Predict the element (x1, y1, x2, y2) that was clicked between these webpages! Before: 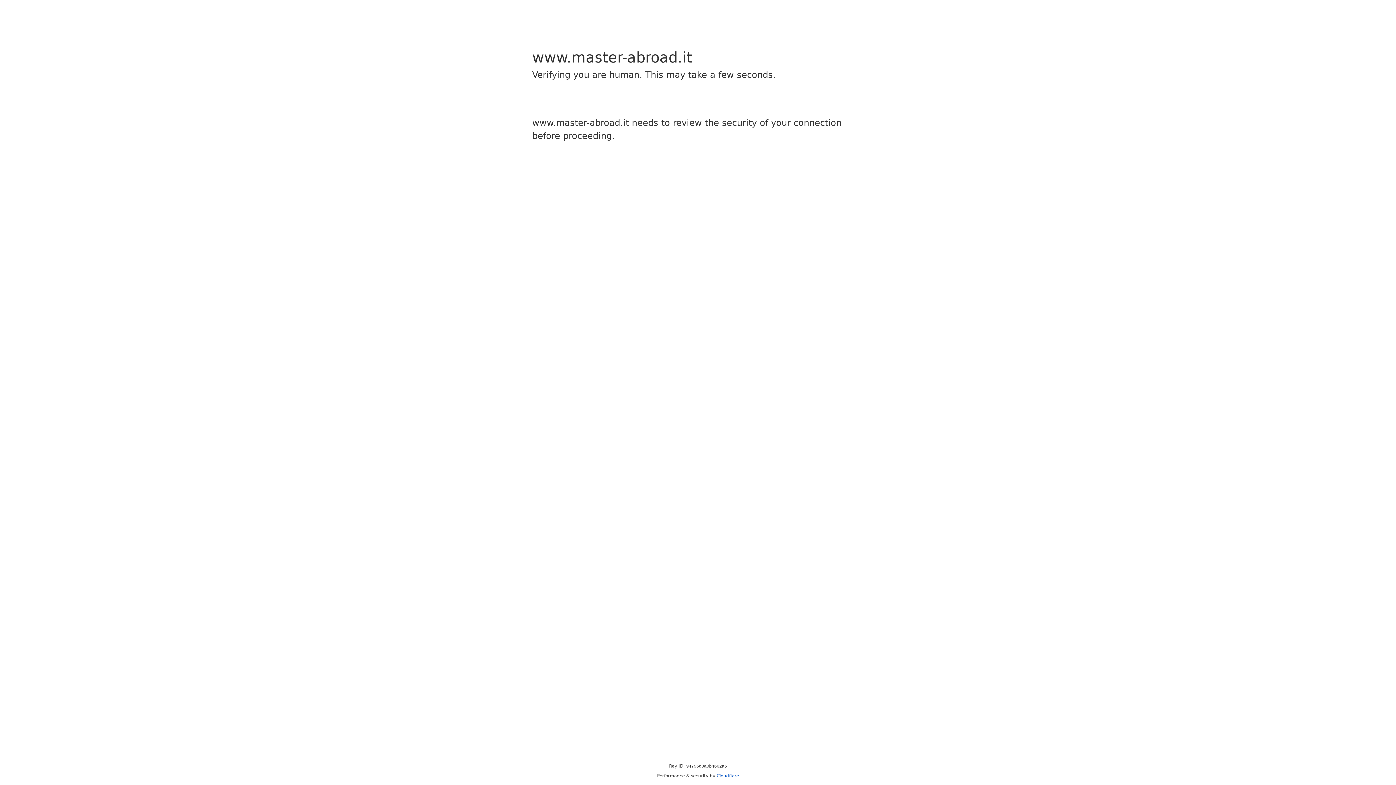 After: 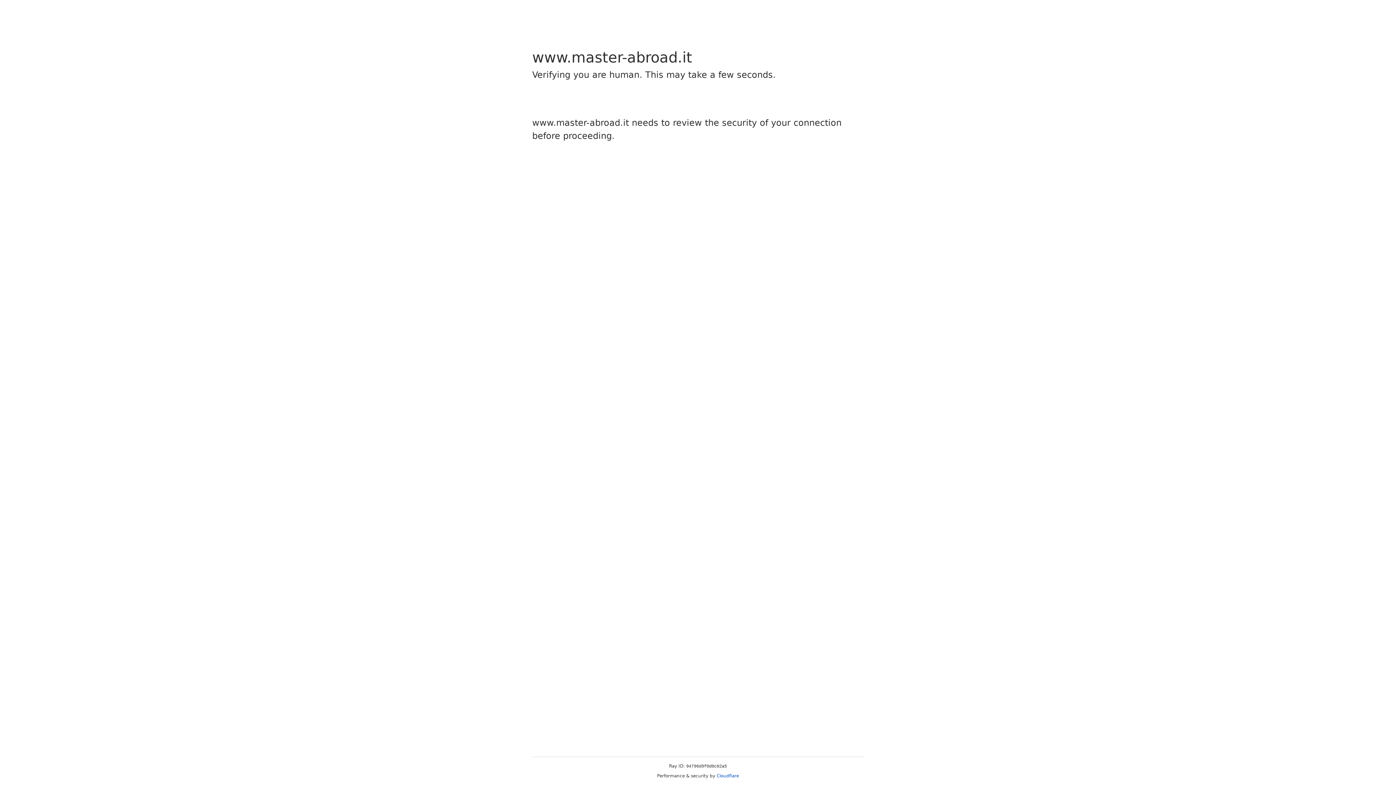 Action: label: Cloudflare bbox: (716, 773, 739, 778)